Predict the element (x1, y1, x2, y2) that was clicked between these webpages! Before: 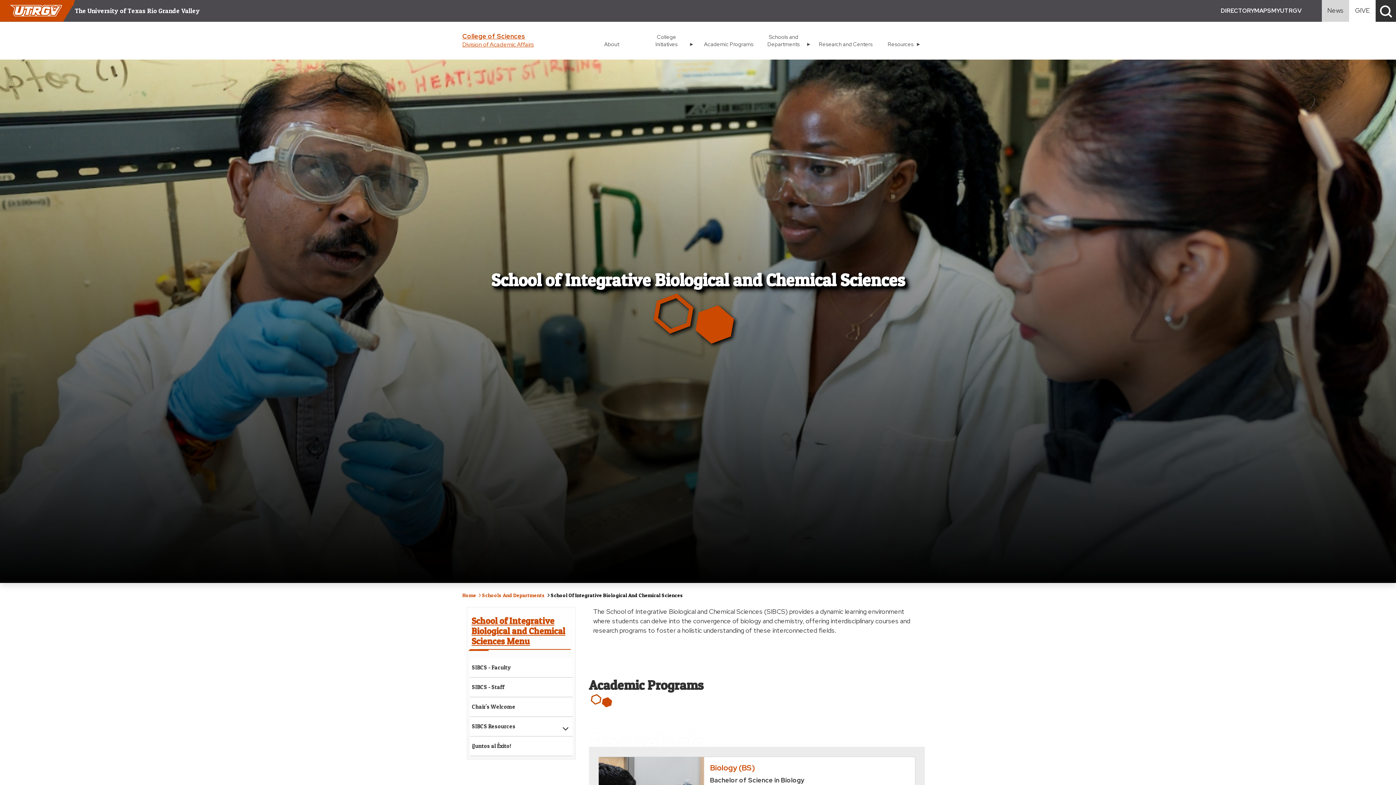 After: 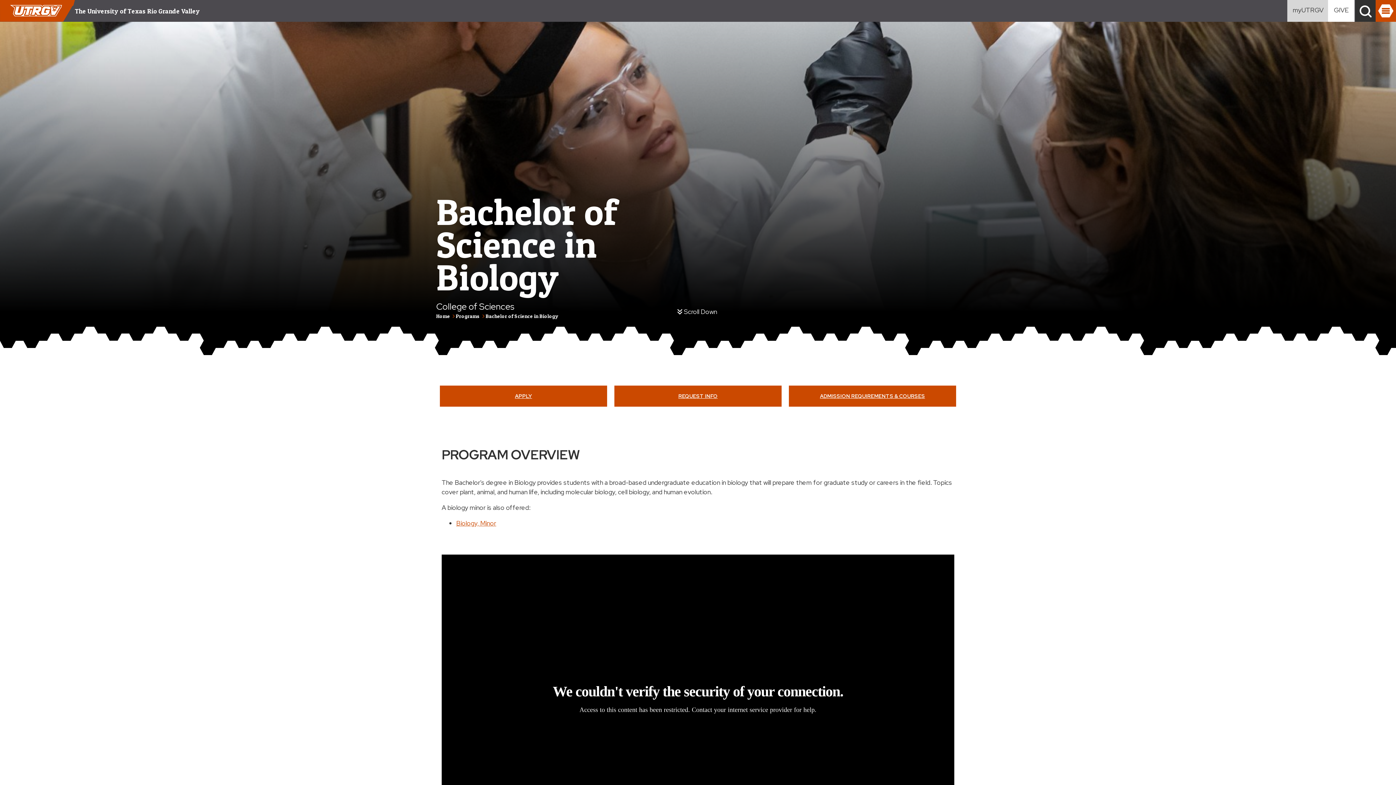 Action: bbox: (710, 762, 755, 772) label: Biology (BS)